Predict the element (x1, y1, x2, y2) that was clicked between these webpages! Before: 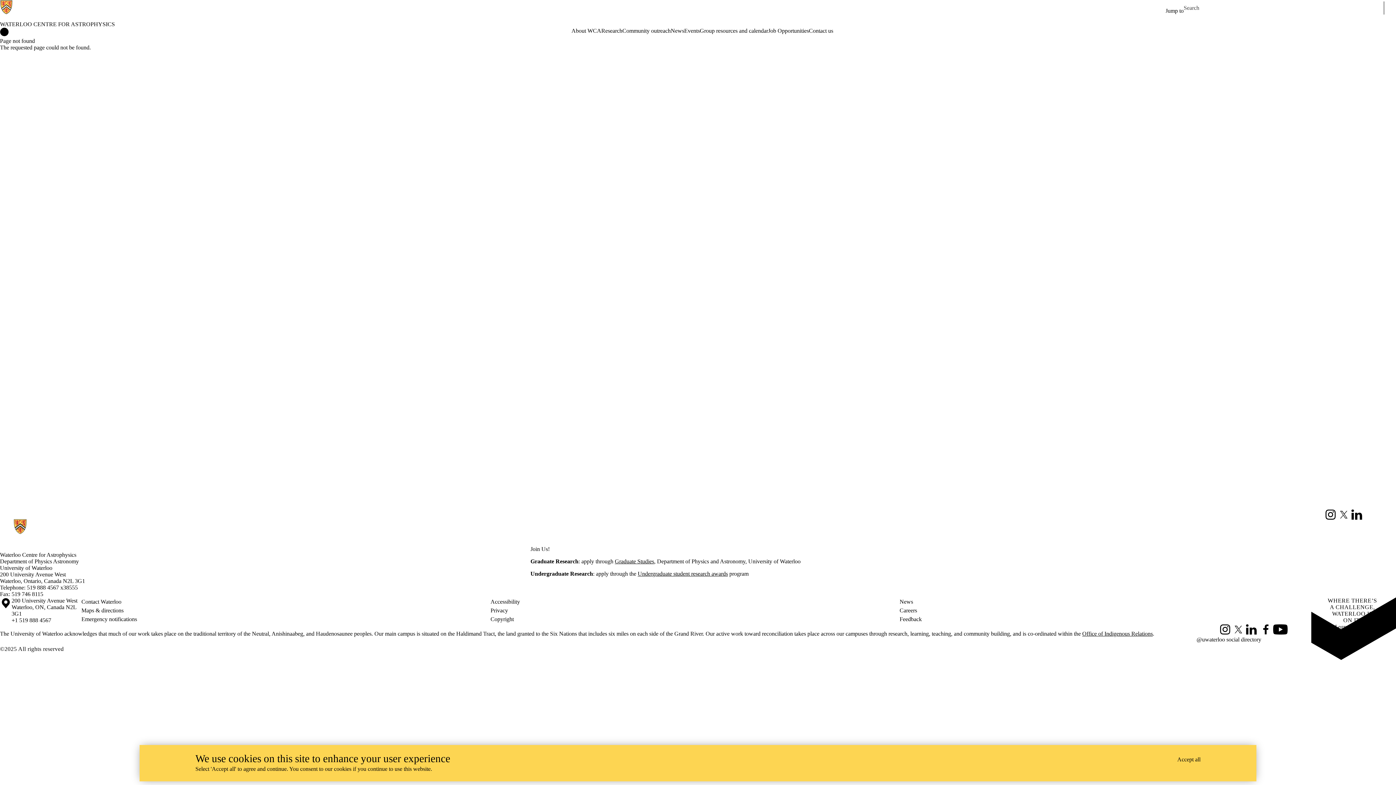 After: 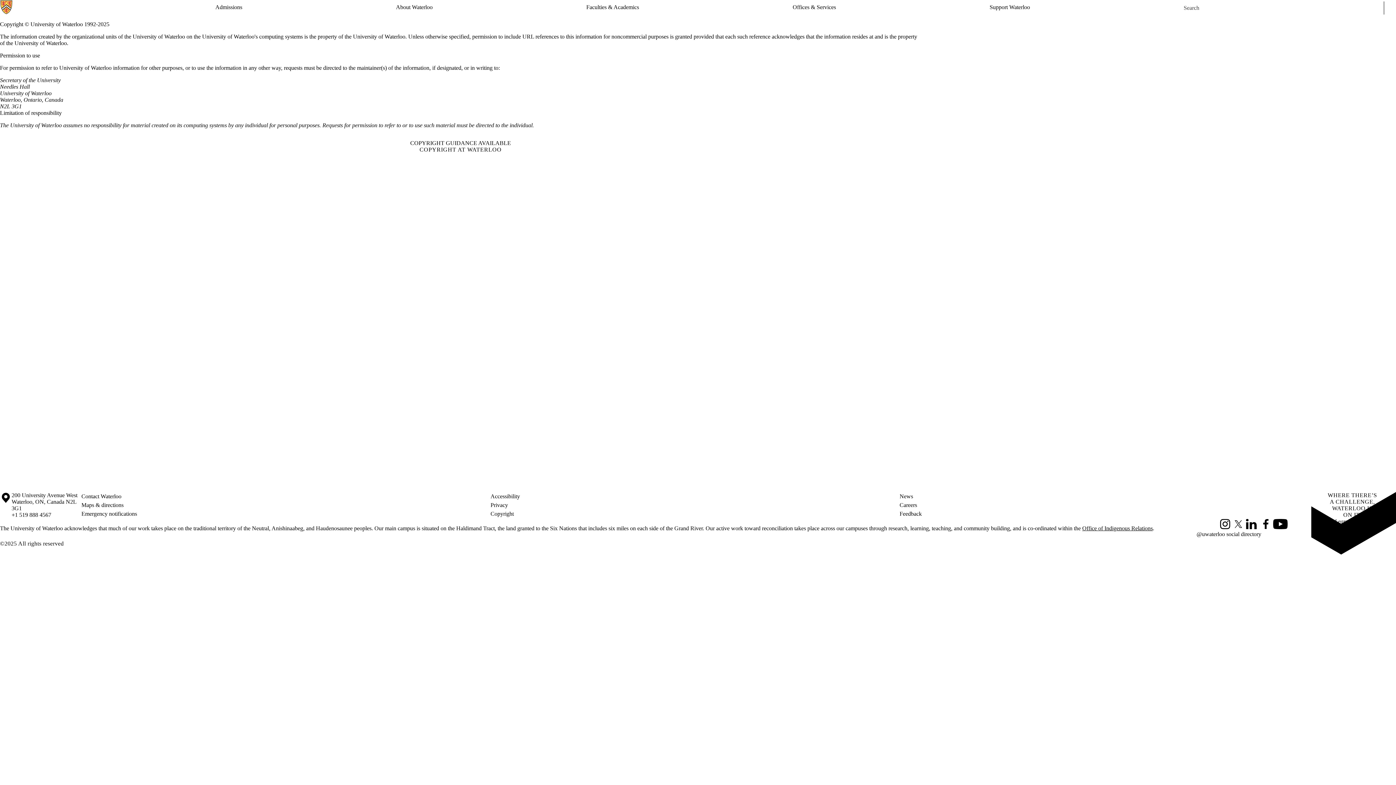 Action: label: Copyright bbox: (490, 615, 899, 624)